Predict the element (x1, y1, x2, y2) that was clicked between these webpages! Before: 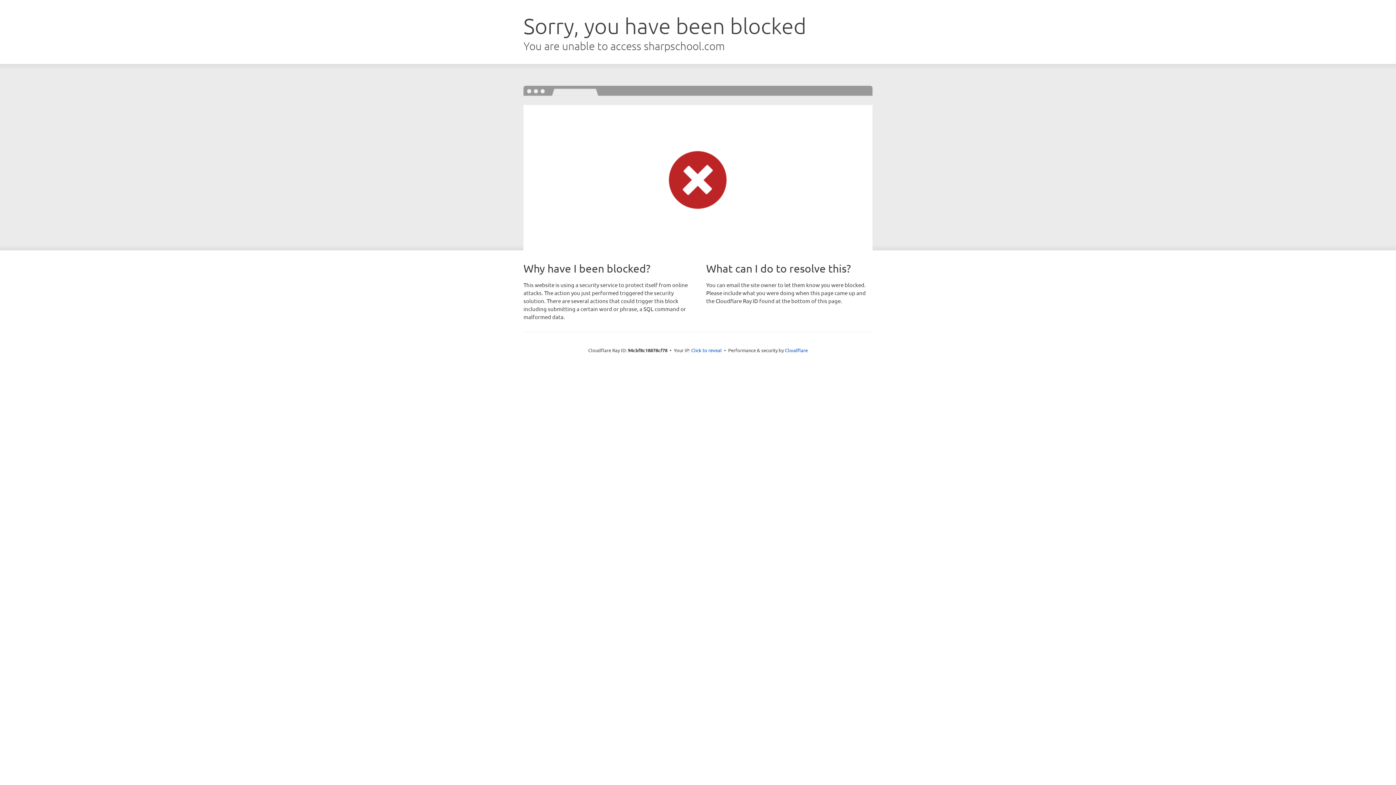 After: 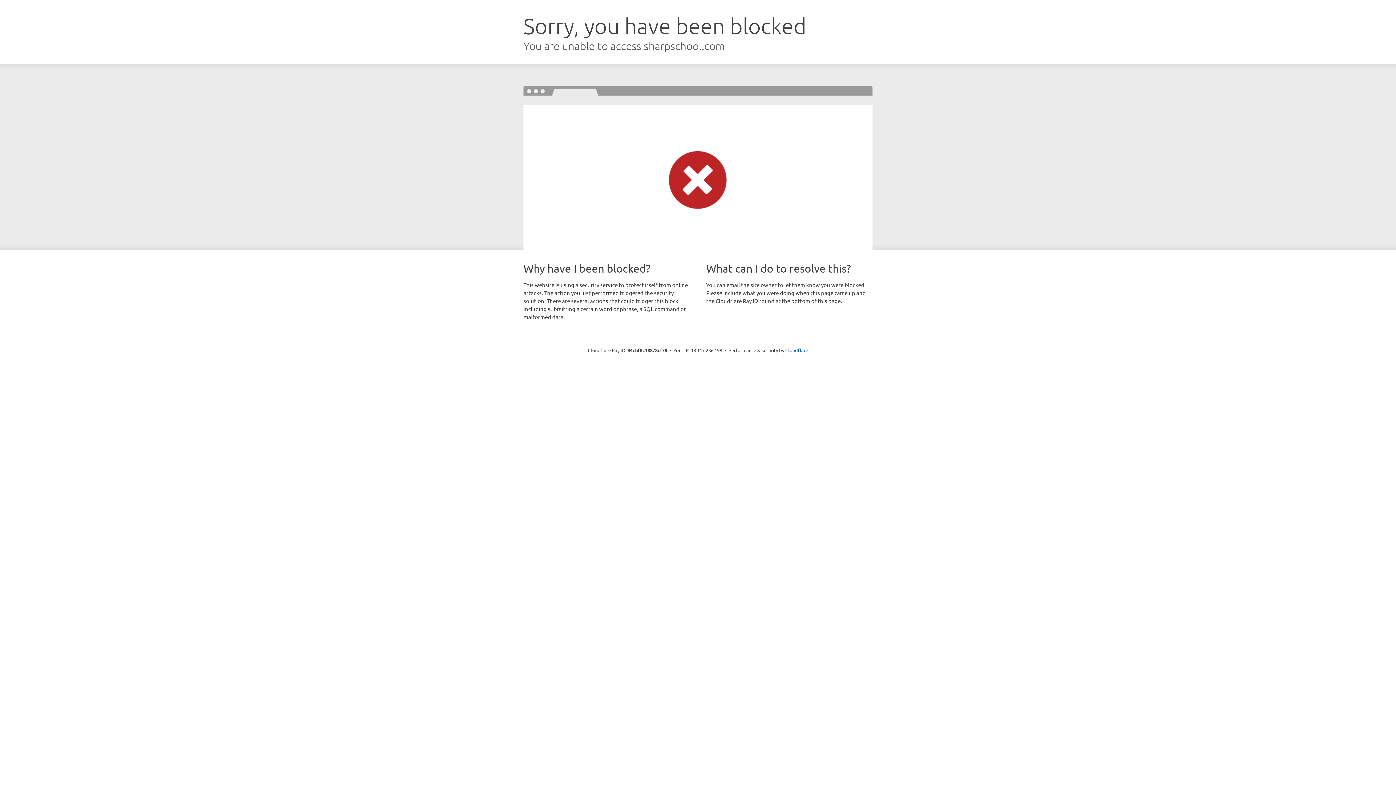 Action: bbox: (691, 346, 722, 353) label: Click to reveal